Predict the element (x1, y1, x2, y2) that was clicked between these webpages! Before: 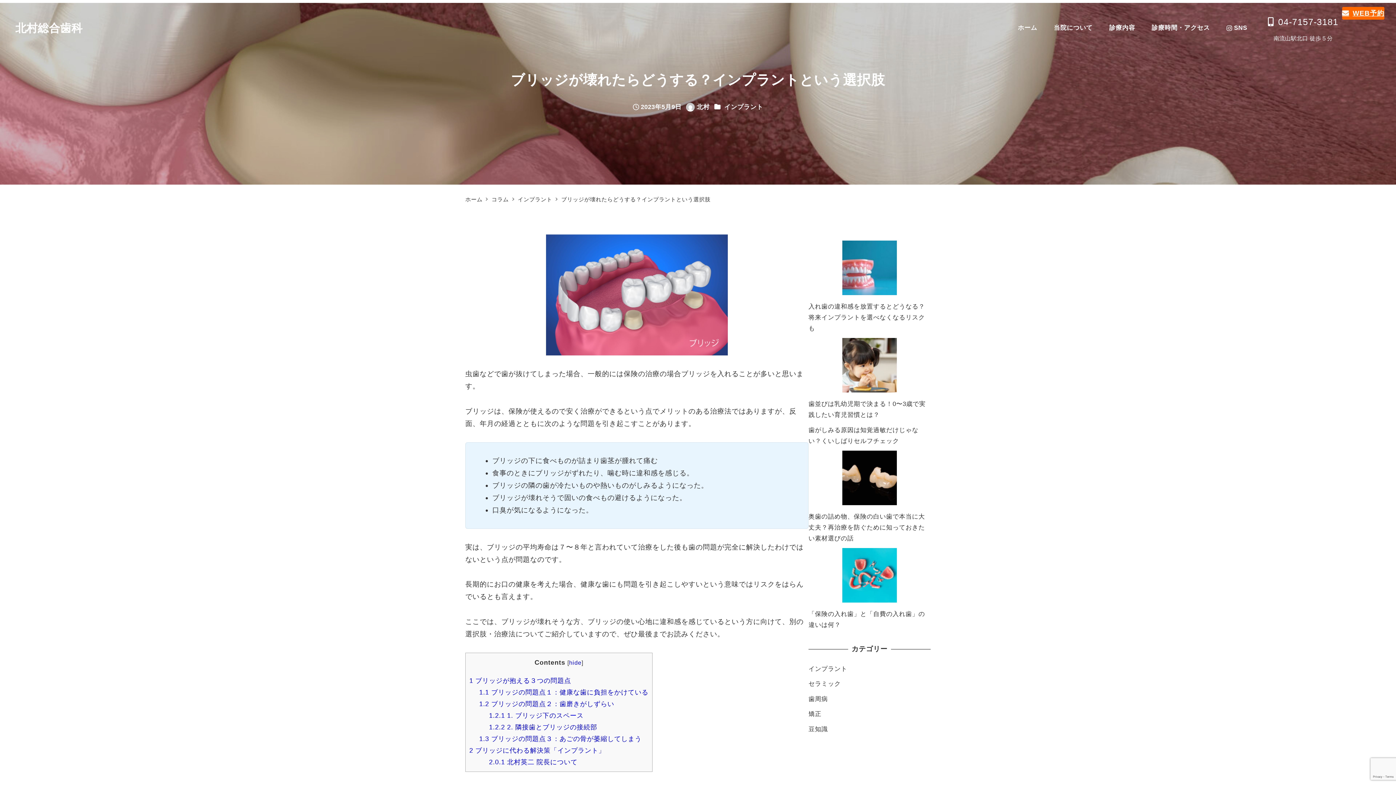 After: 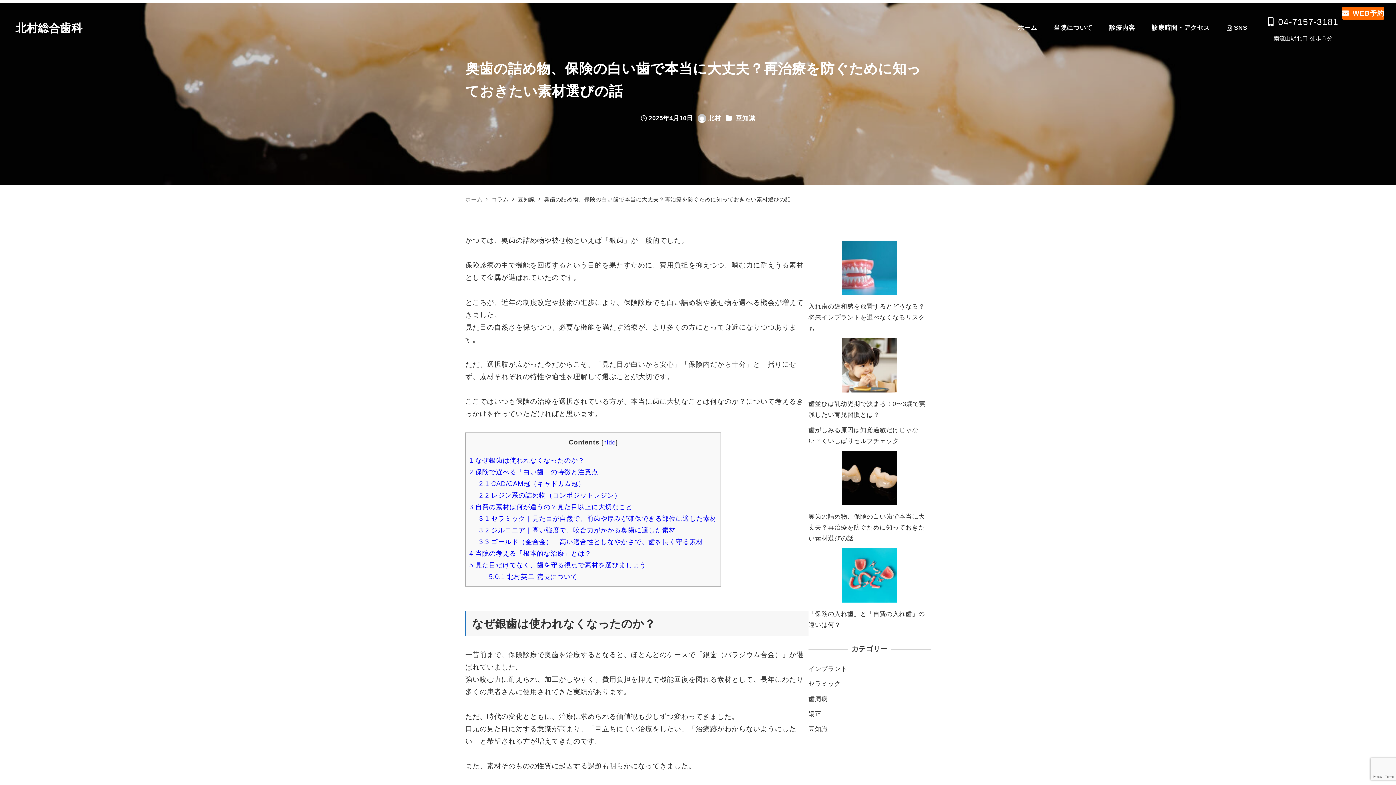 Action: label: 奥歯の詰め物、保険の白い歯で本当に大丈夫？再治療を防ぐために知っておきたい素材選びの話 bbox: (808, 513, 925, 542)